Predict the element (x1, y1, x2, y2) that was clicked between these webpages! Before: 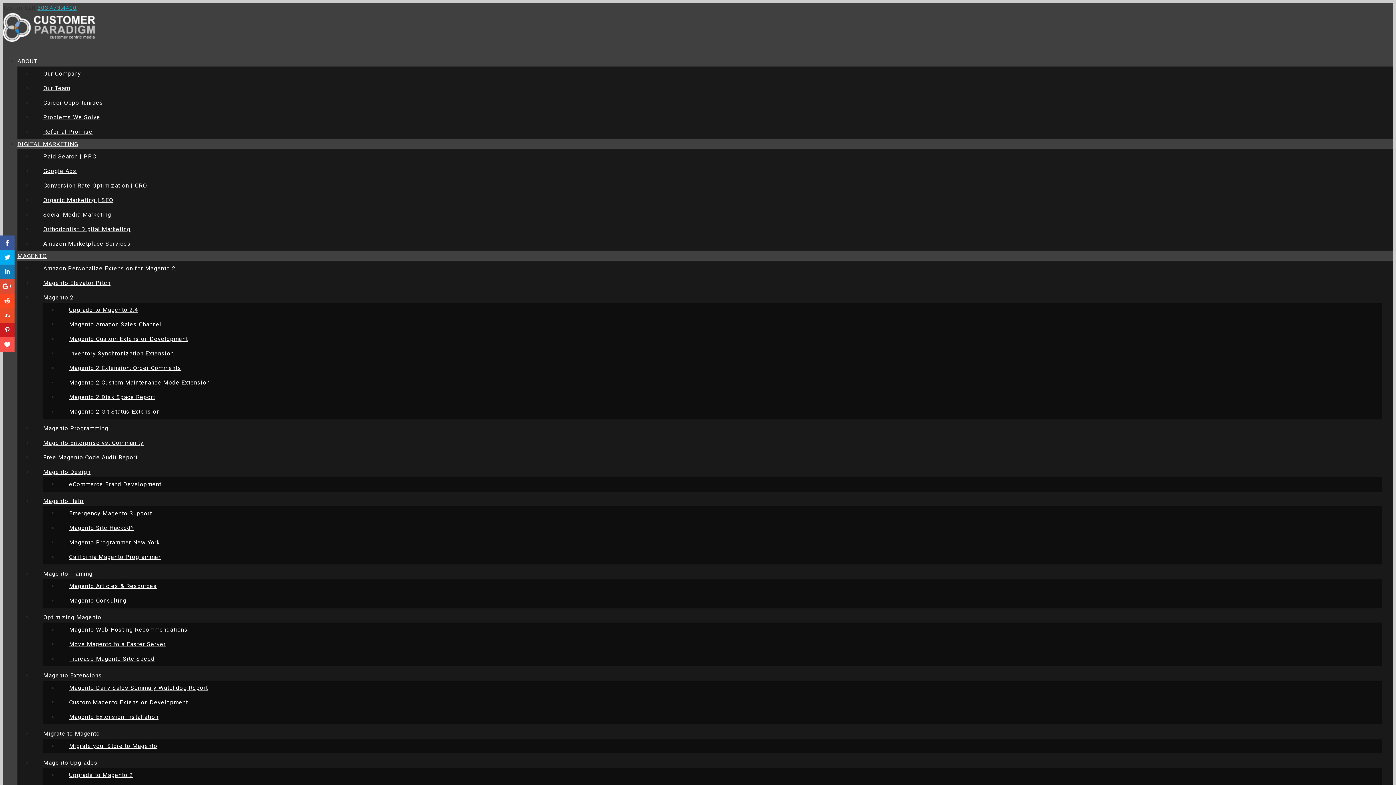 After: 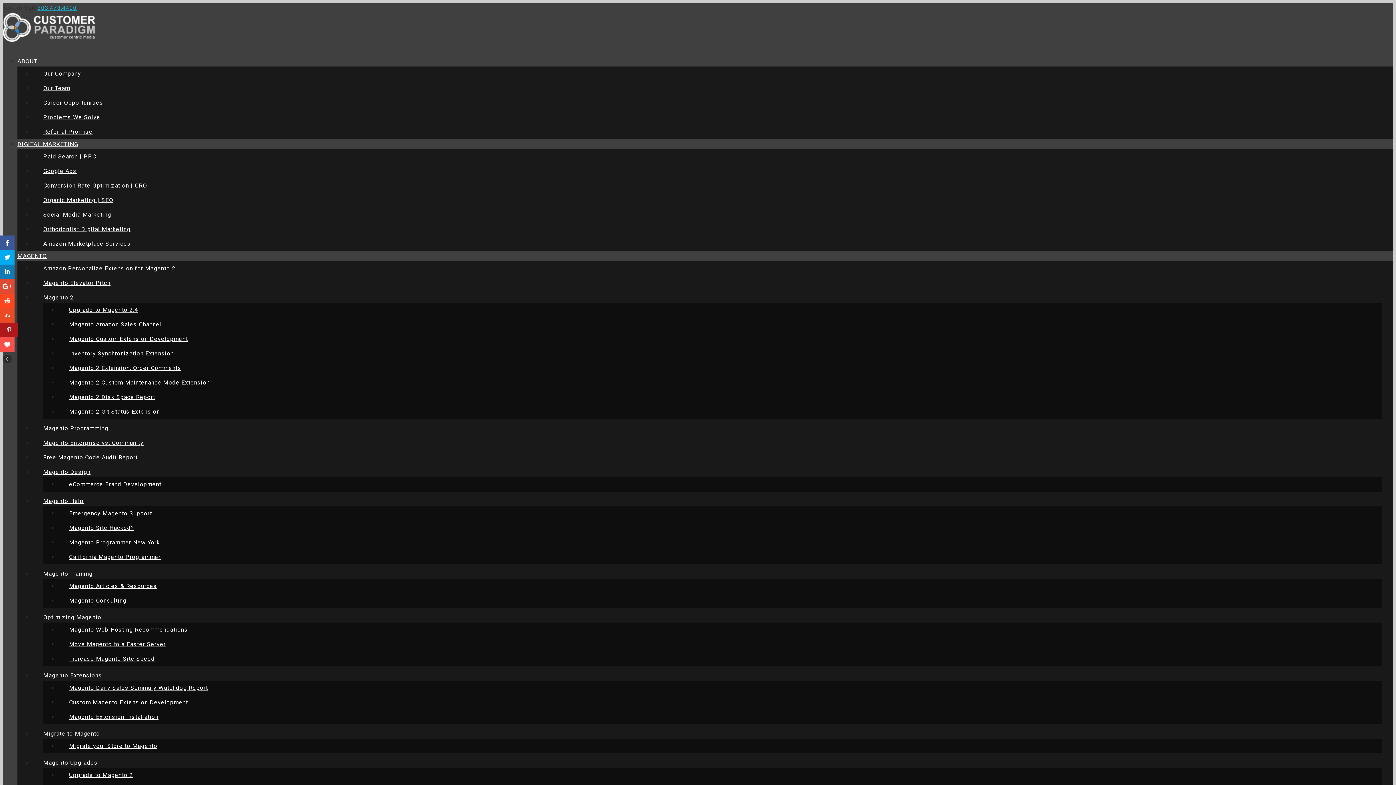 Action: bbox: (0, 322, 14, 337)